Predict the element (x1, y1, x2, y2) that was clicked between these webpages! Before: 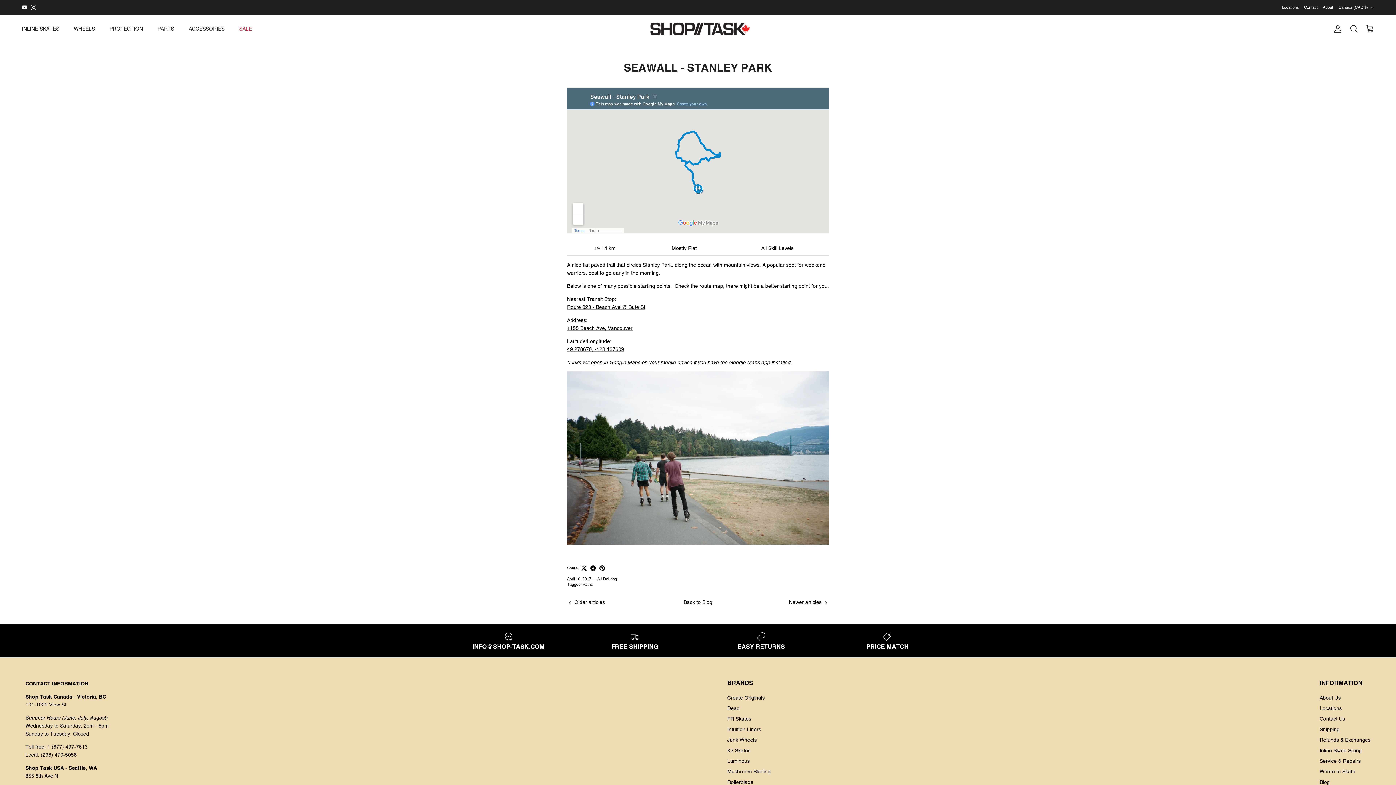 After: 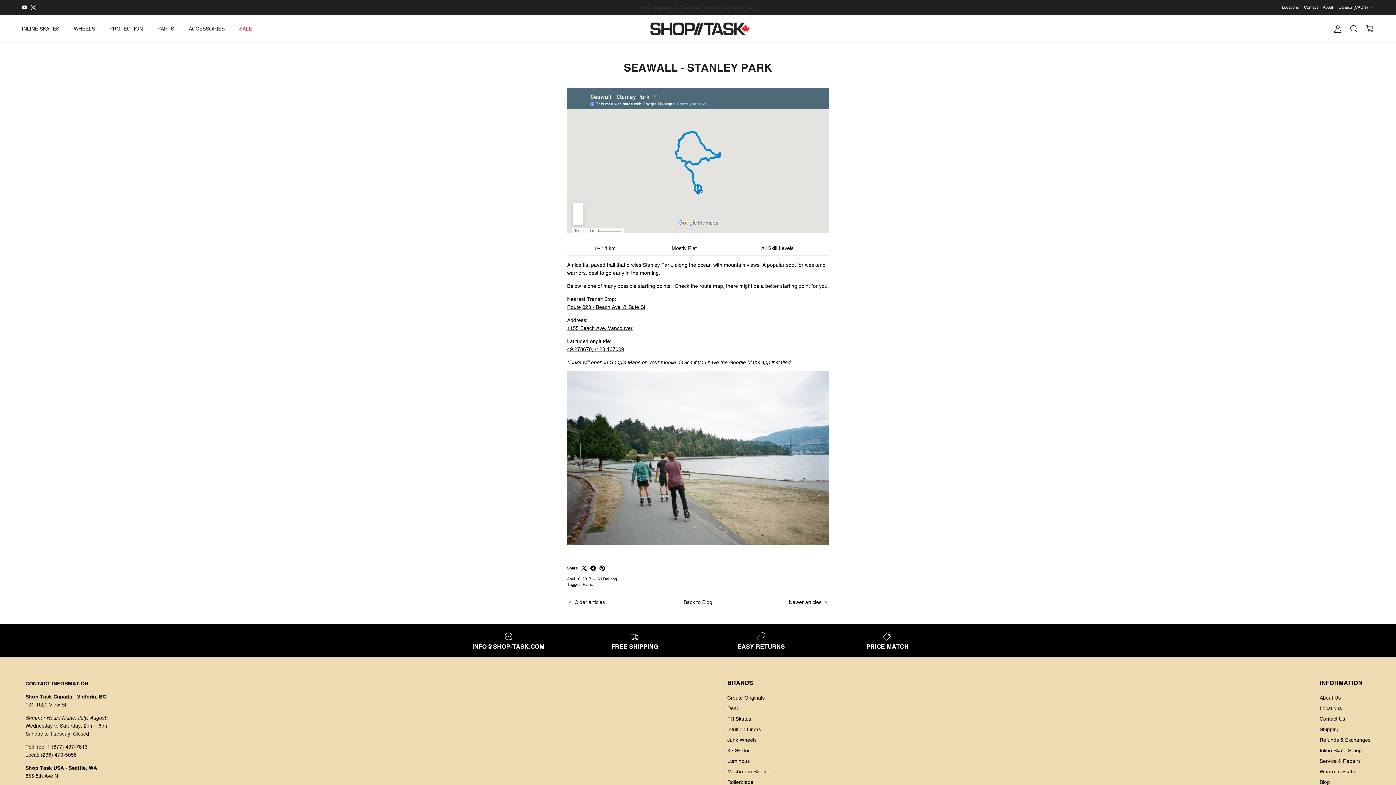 Action: bbox: (590, 565, 596, 571)